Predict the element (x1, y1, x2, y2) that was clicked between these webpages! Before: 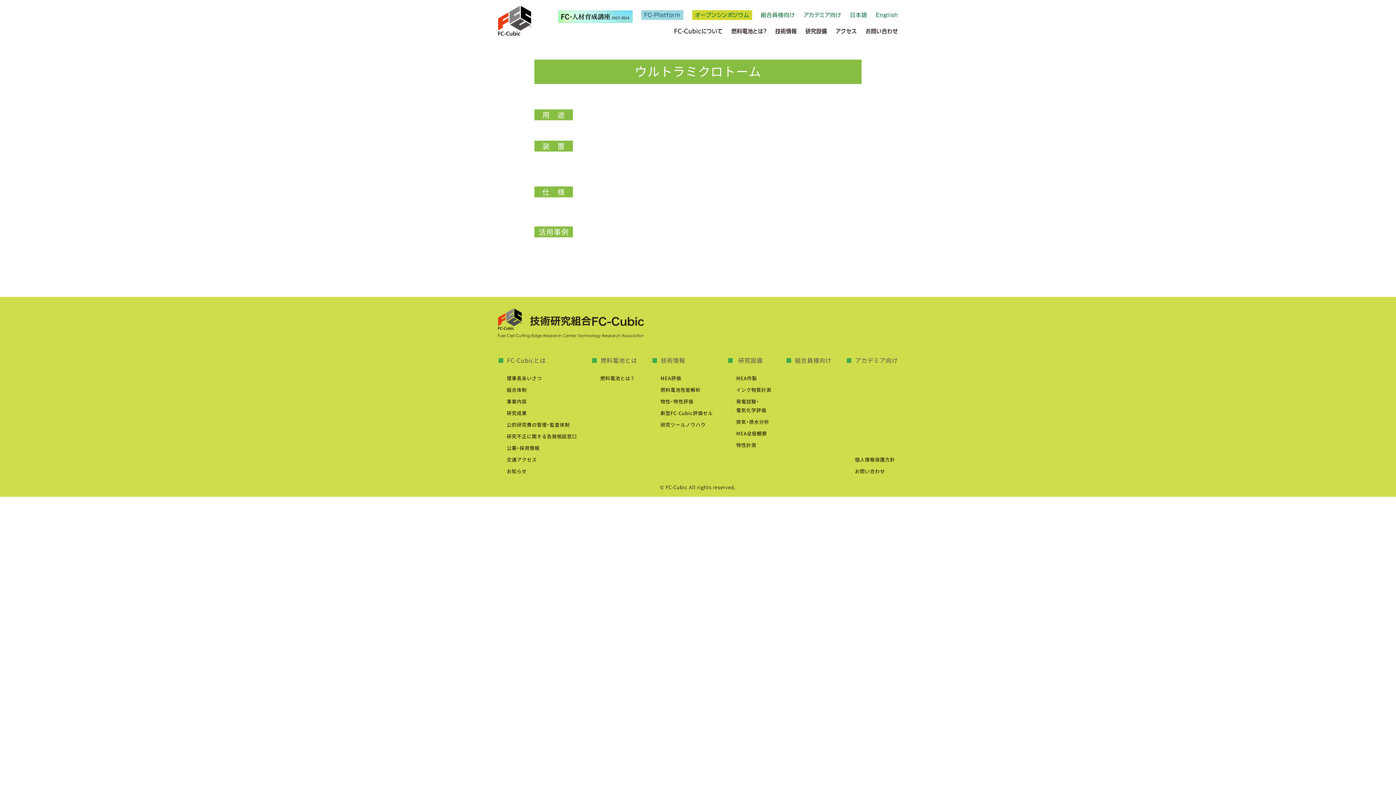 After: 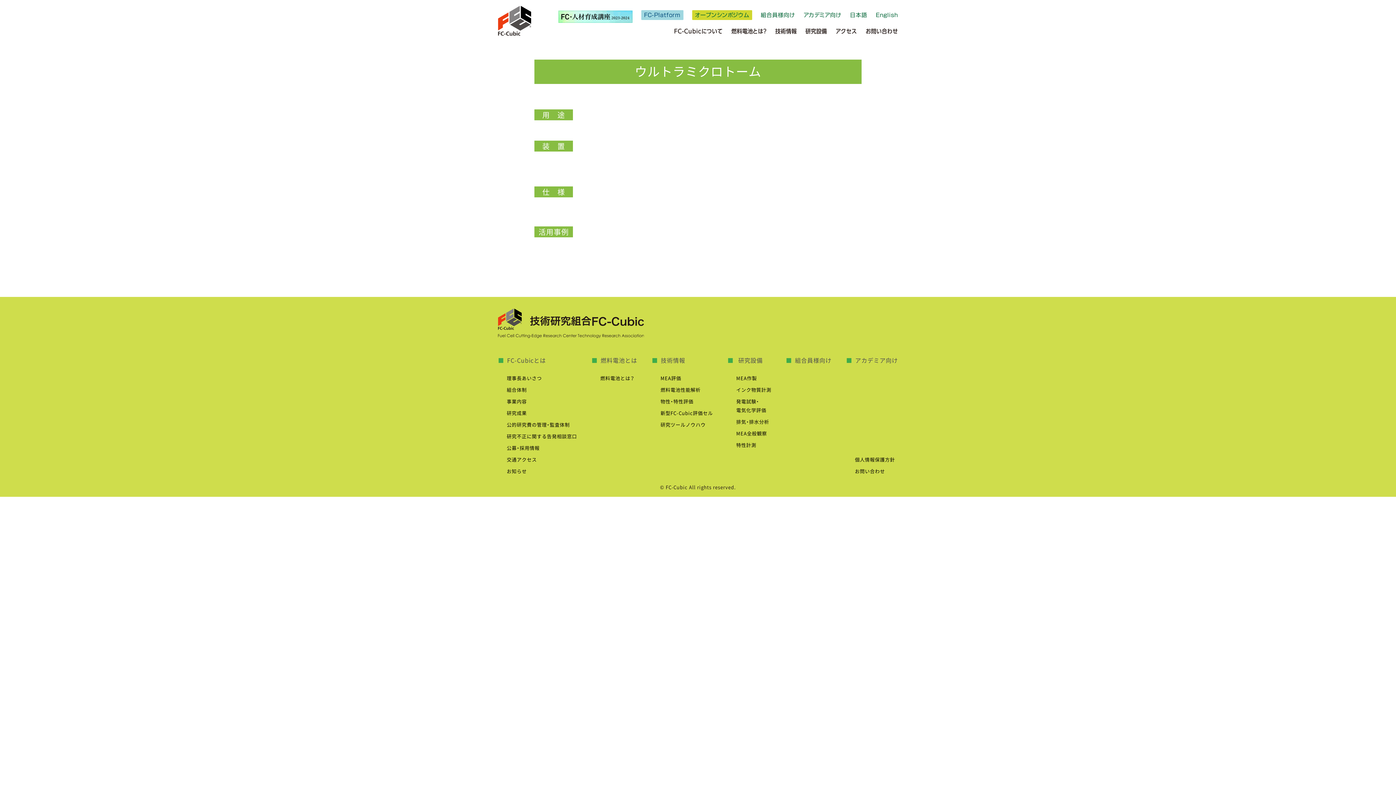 Action: bbox: (558, 16, 632, 21)